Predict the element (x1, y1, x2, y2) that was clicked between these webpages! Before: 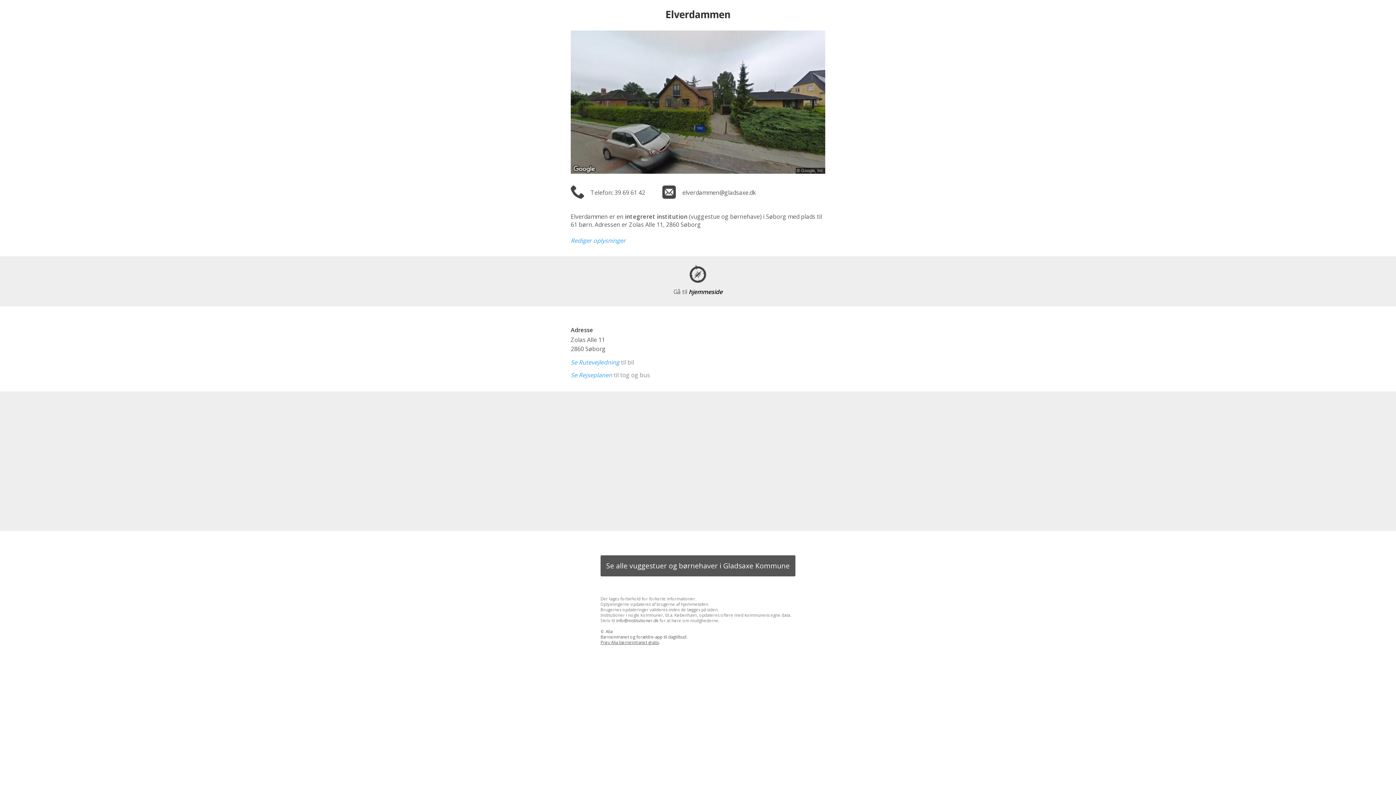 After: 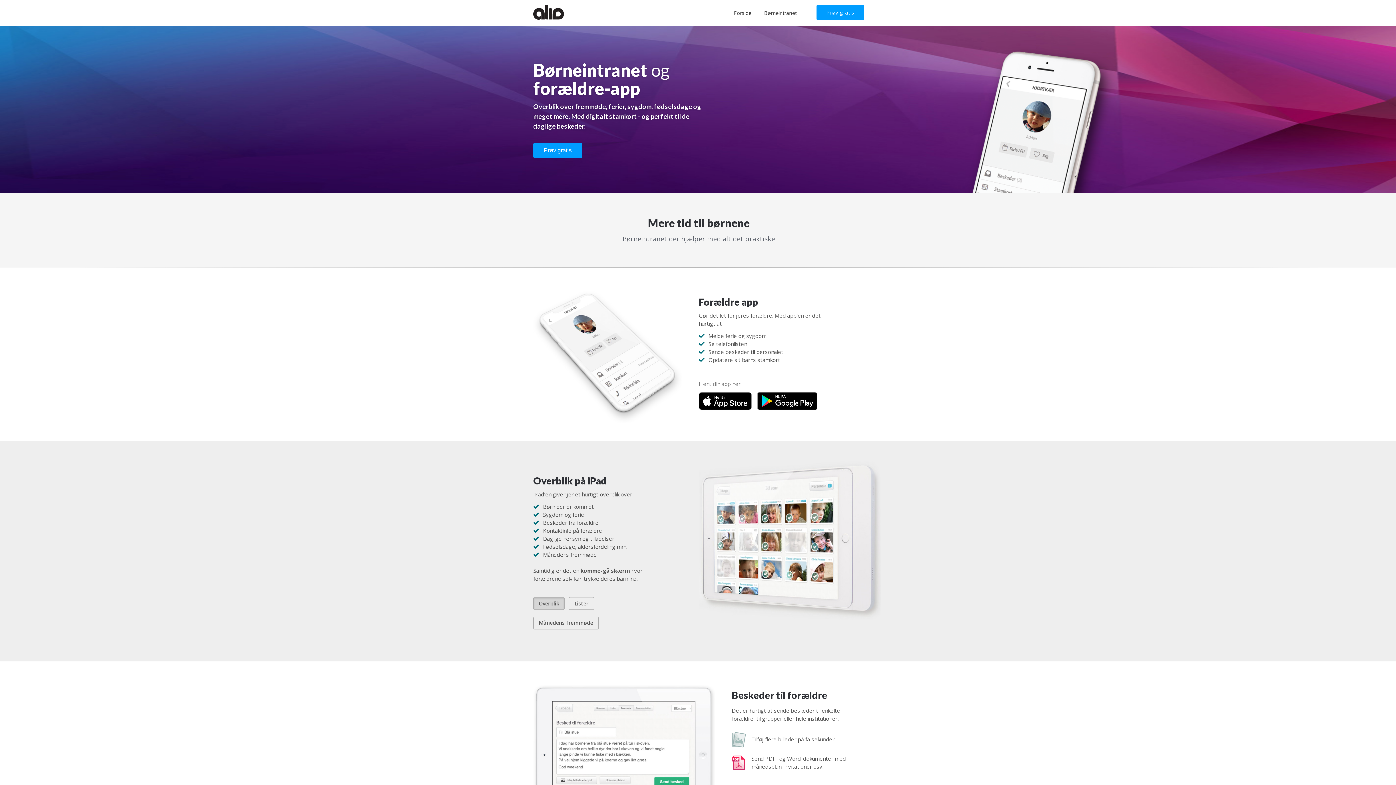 Action: bbox: (600, 639, 660, 645) label: Prøv Alia børneintranet gratis.